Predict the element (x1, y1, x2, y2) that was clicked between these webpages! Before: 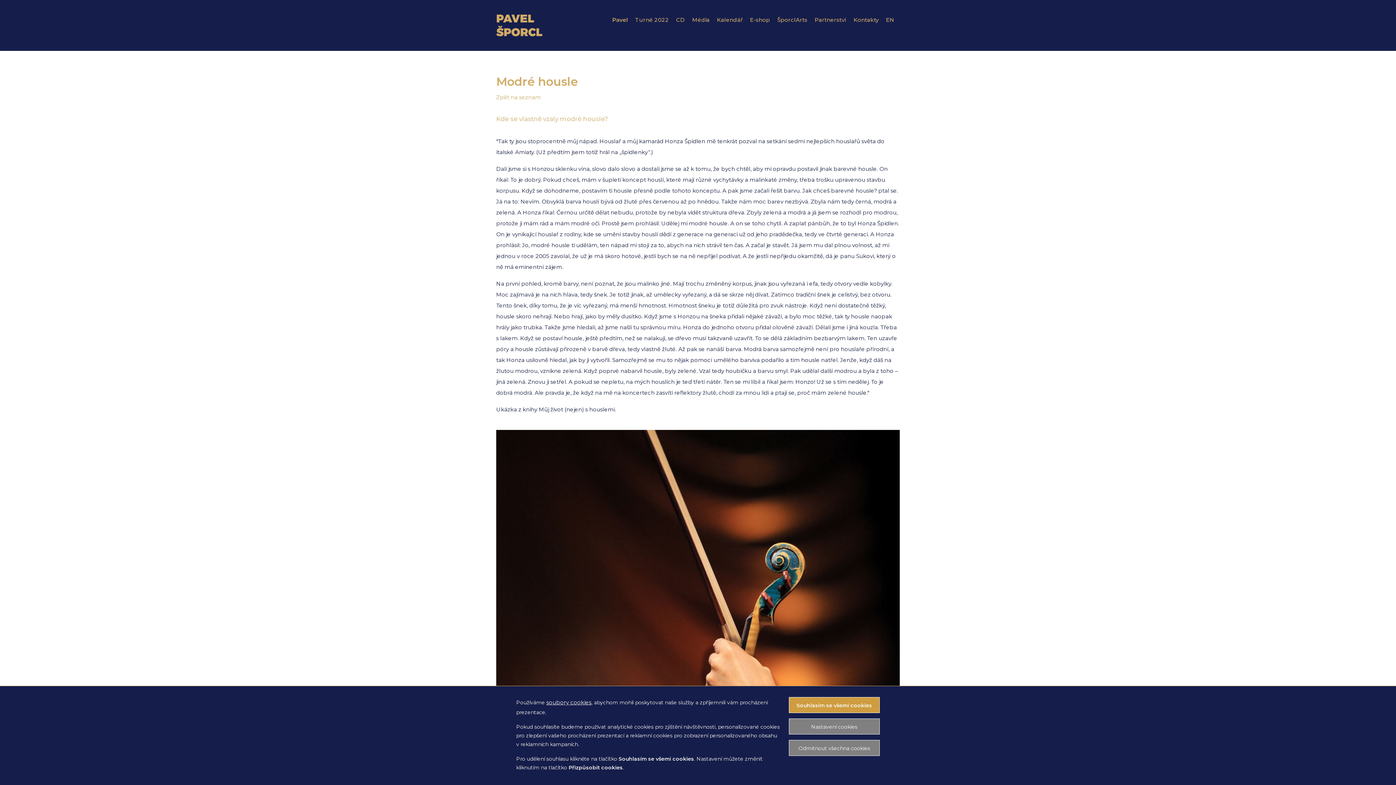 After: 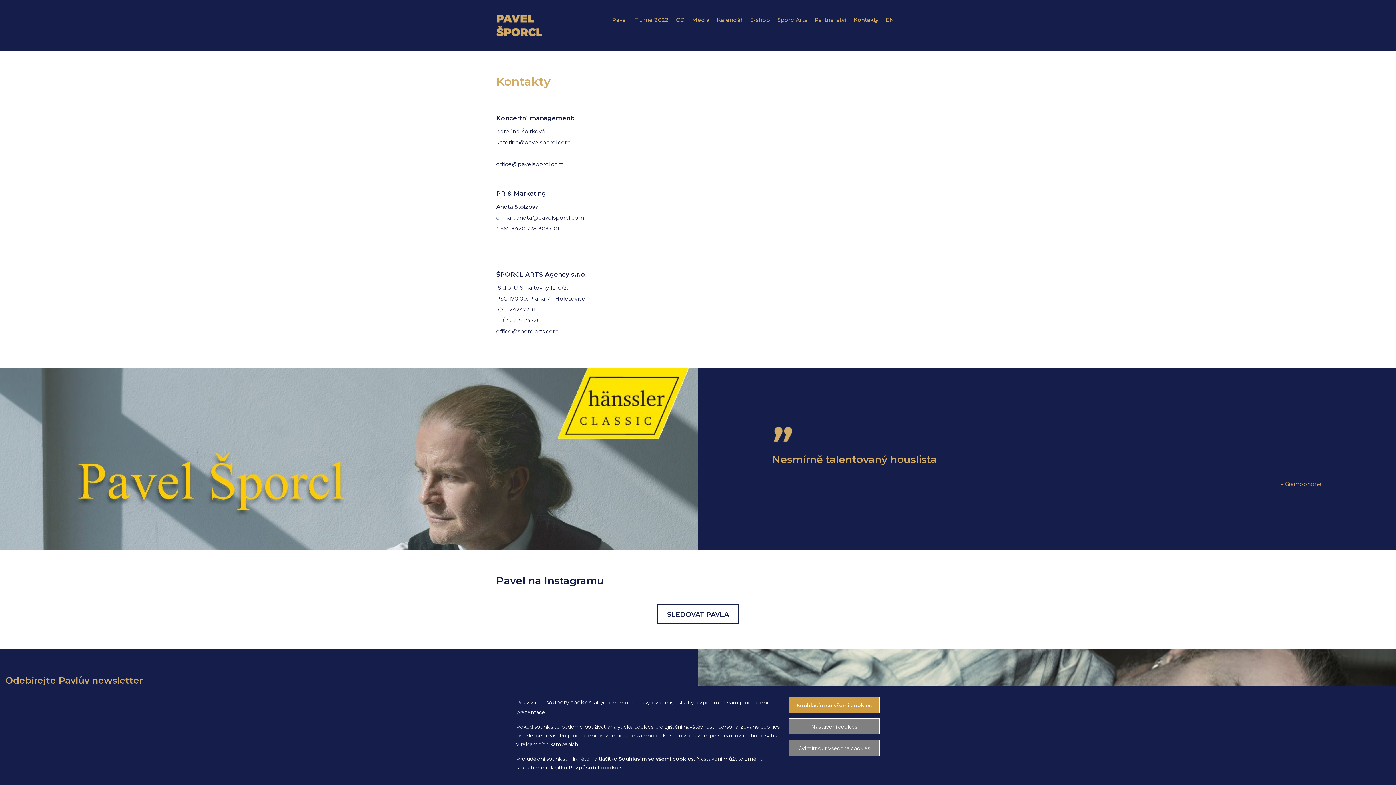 Action: label: Kontakty bbox: (853, 16, 878, 23)